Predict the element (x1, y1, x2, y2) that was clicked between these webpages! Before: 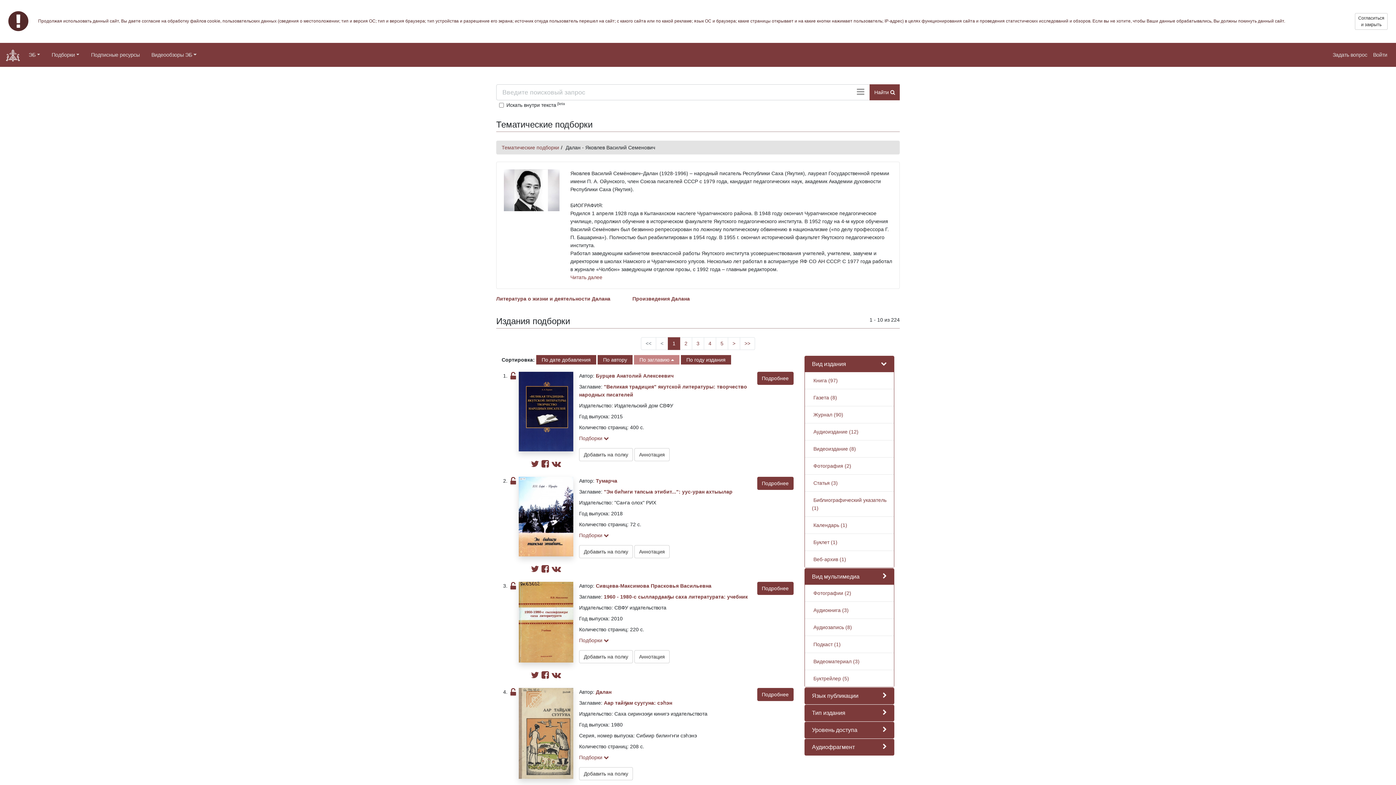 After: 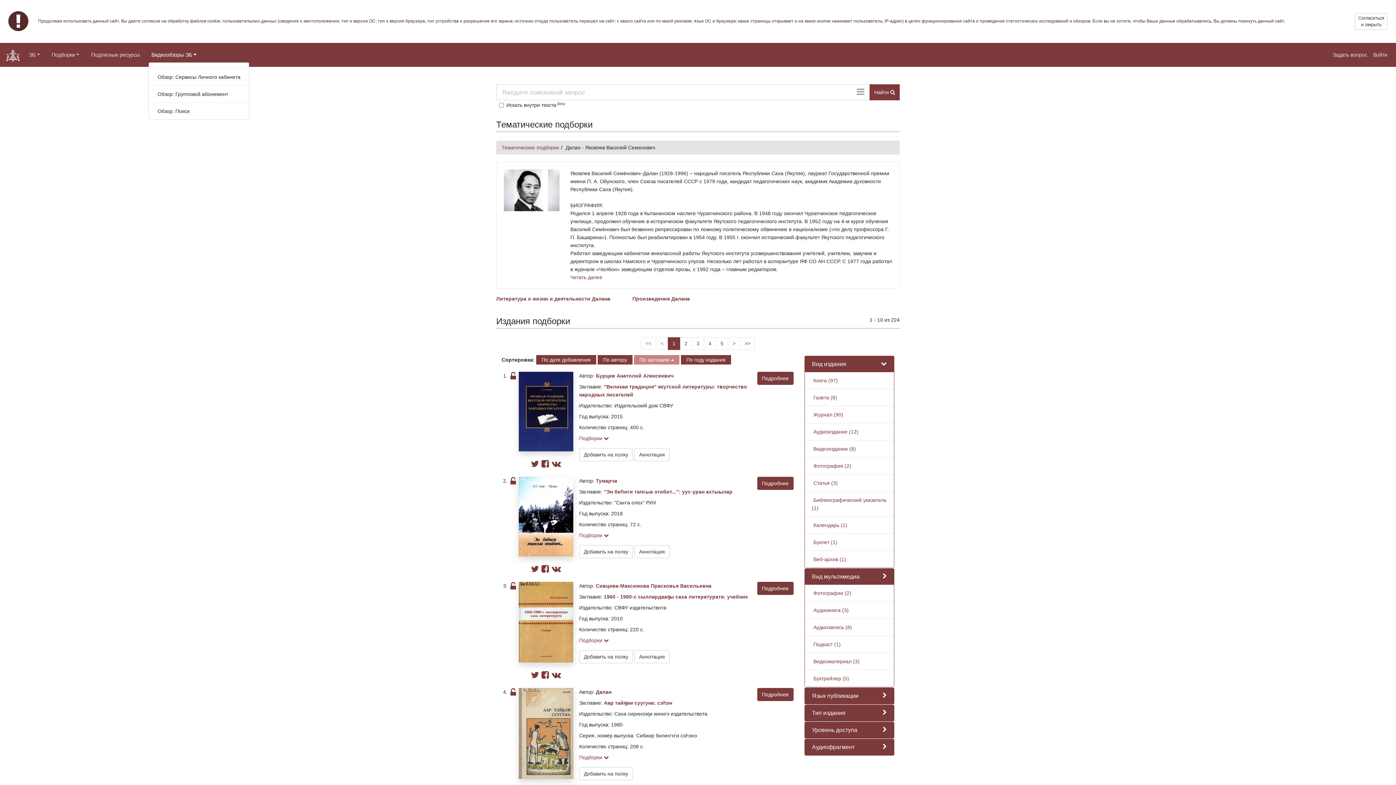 Action: bbox: (148, 47, 199, 62) label: Видеообзоры ЭБ